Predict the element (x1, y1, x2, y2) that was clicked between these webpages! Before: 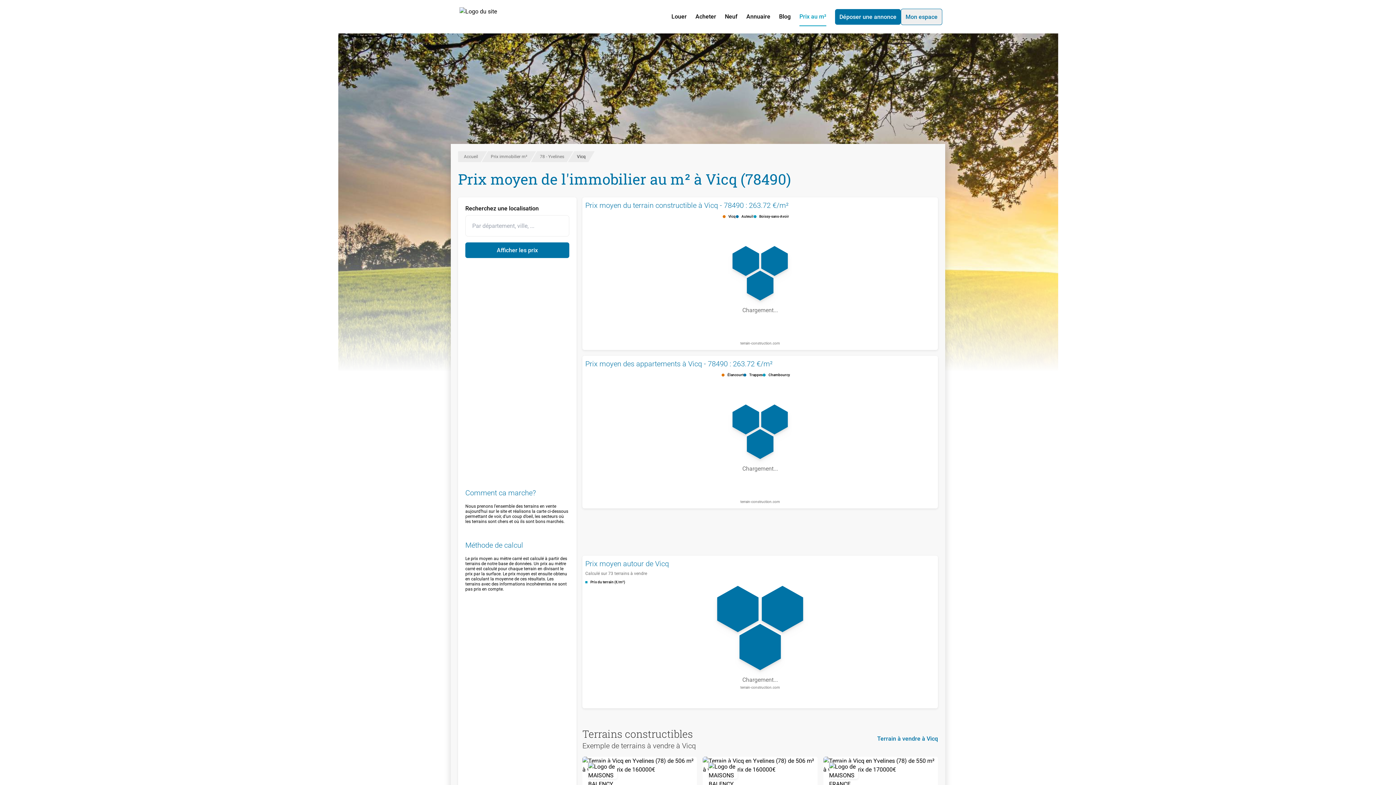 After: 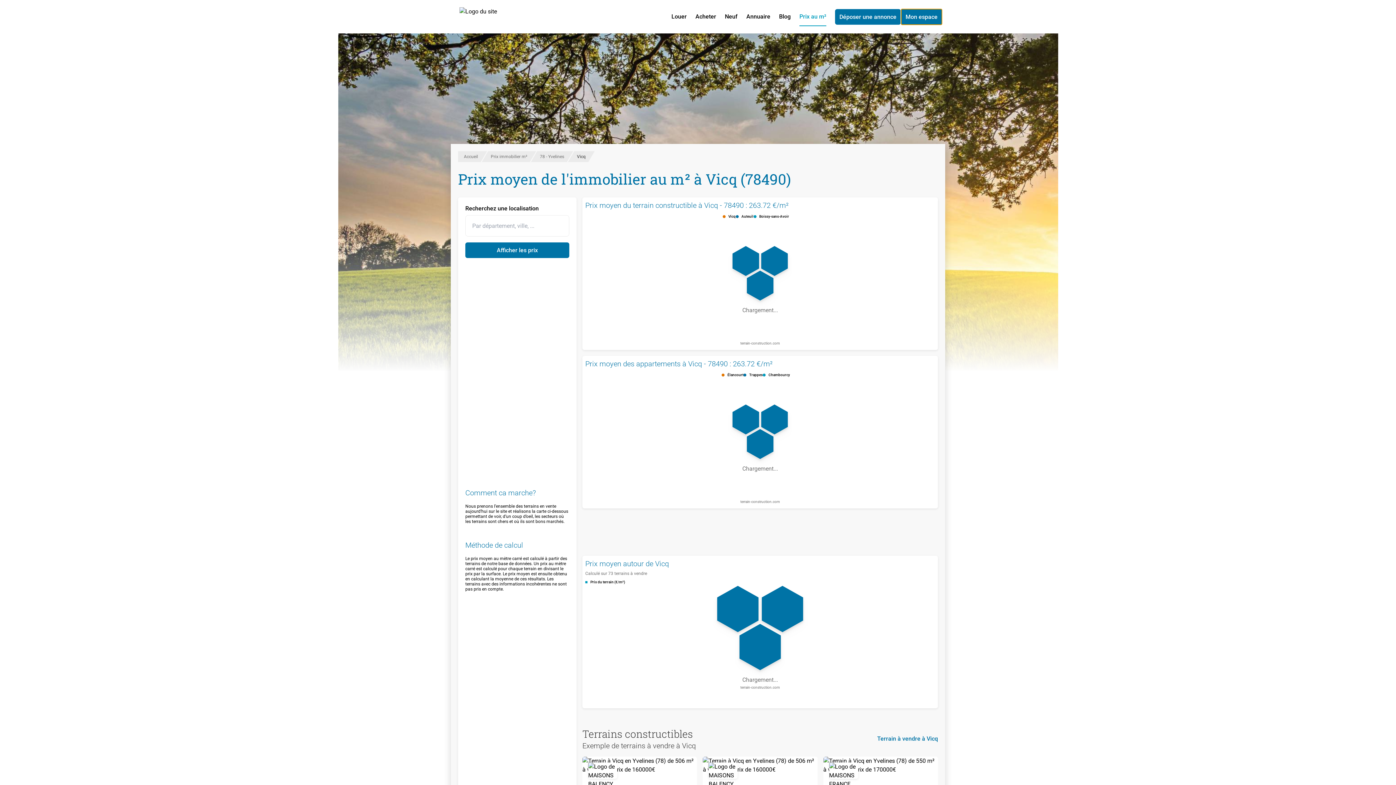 Action: label: Mon espace bbox: (901, 8, 942, 24)